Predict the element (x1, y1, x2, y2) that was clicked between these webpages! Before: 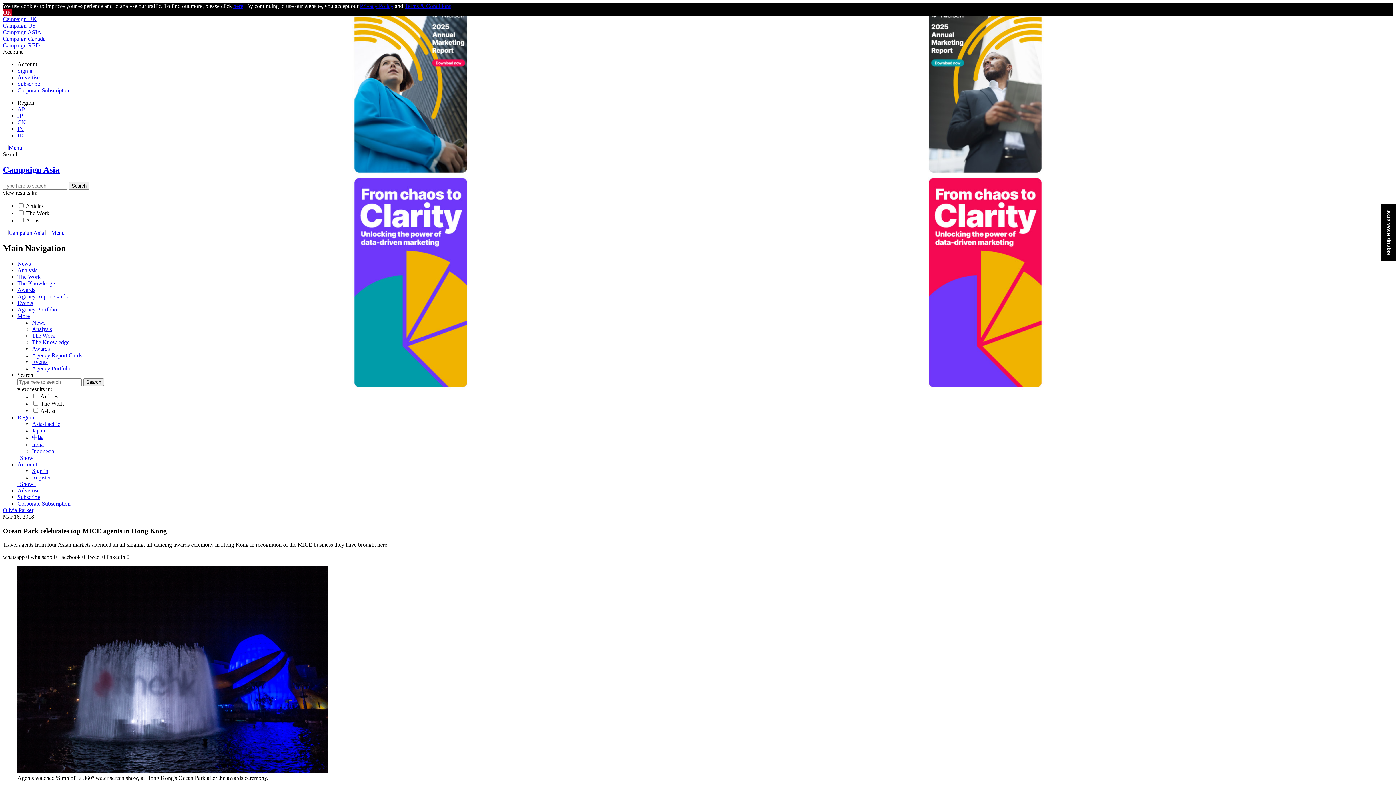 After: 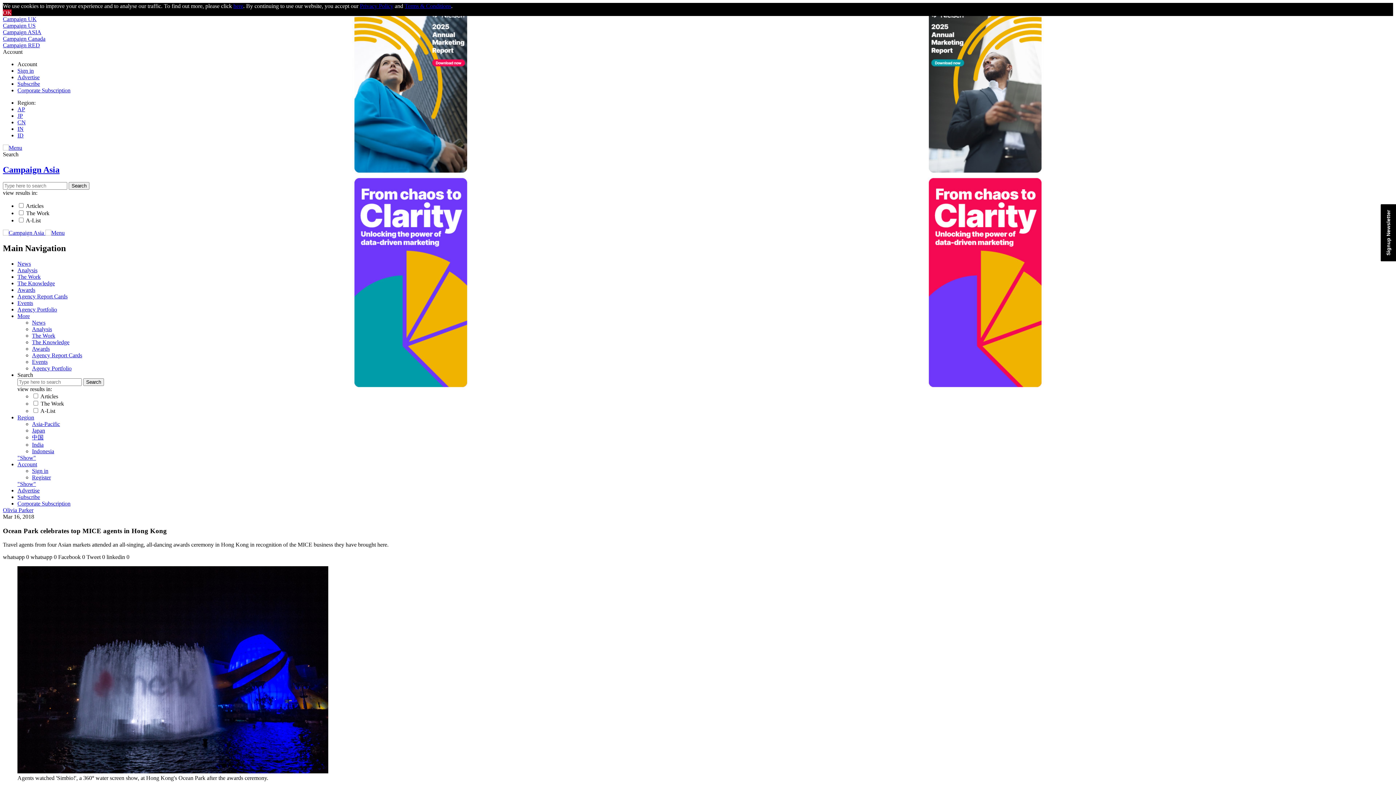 Action: label: Tweet 0  bbox: (86, 554, 106, 560)